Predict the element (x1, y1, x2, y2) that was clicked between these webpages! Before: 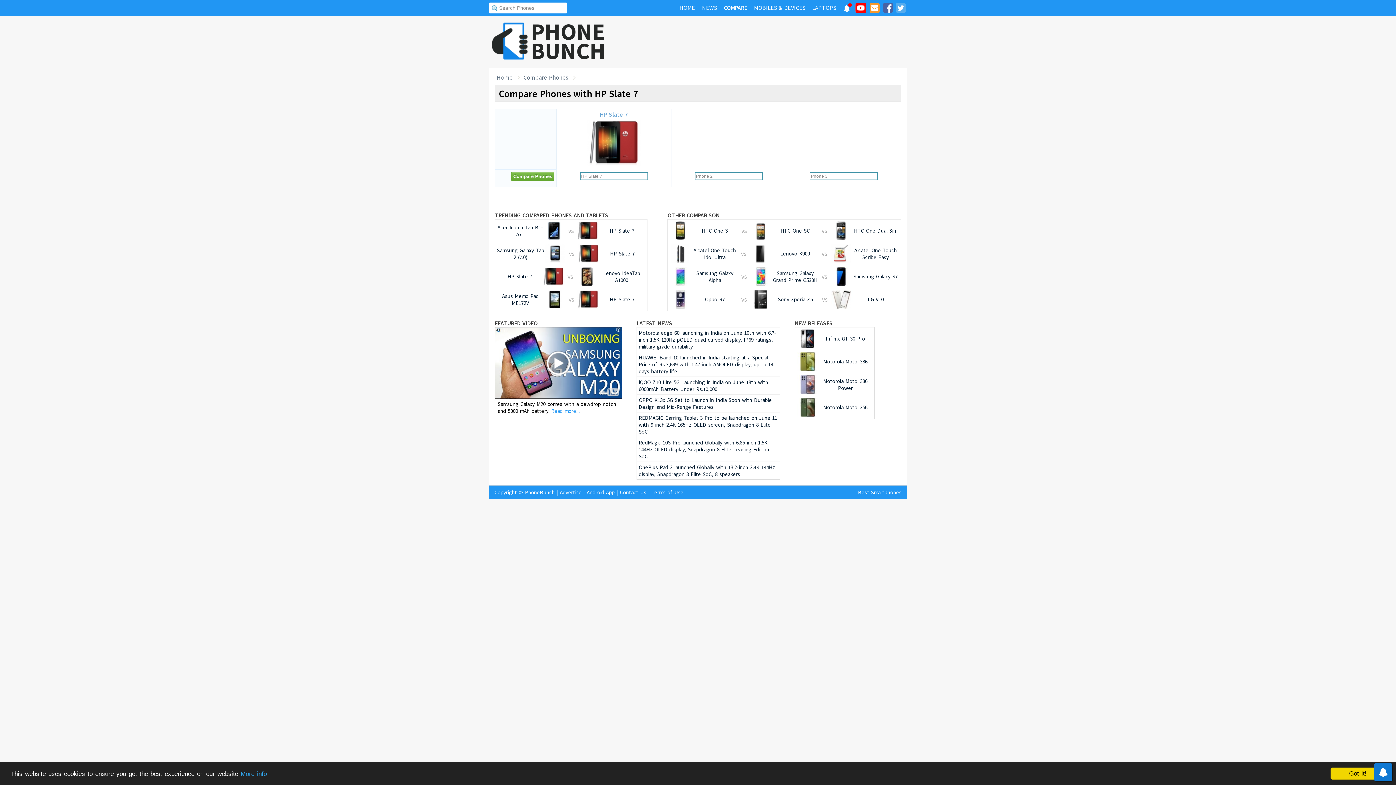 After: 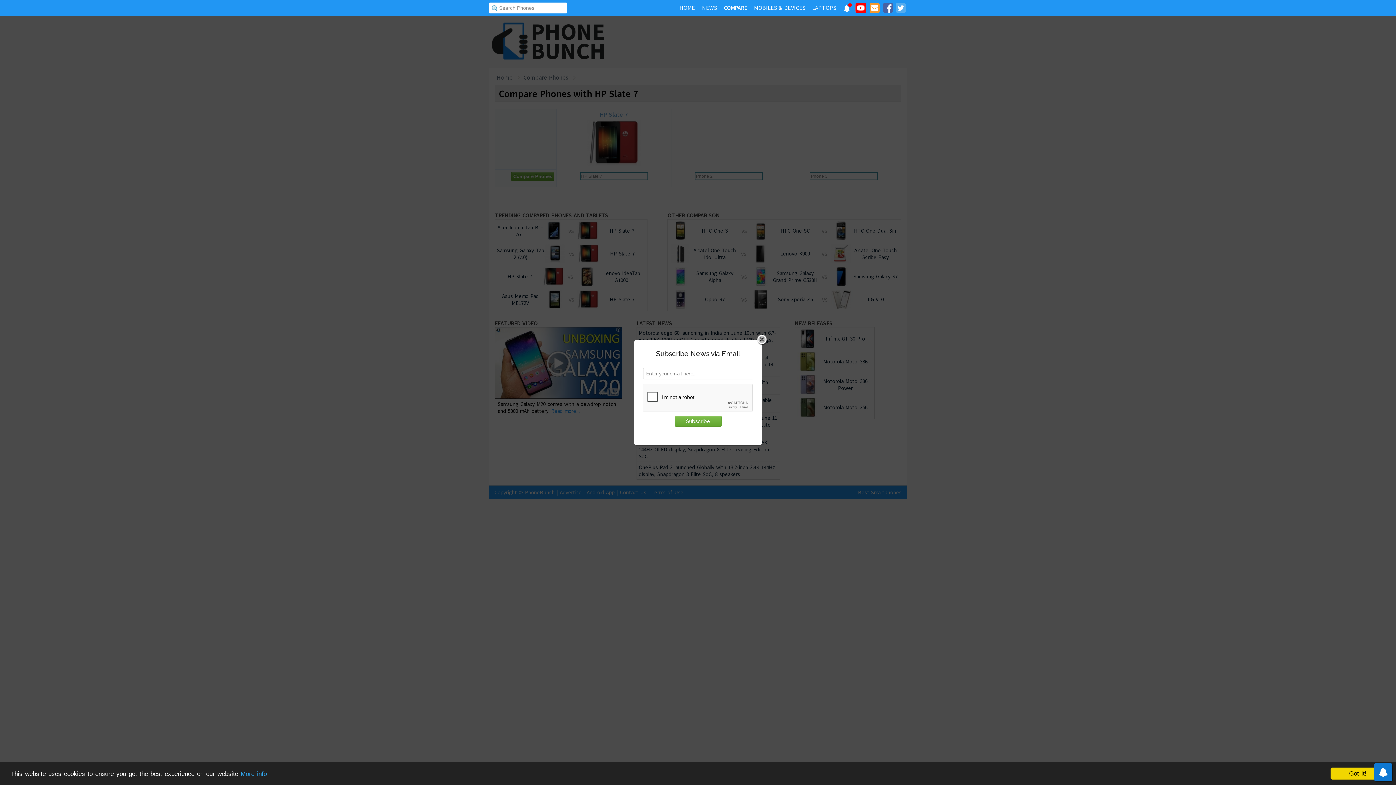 Action: bbox: (868, 1, 881, 16)